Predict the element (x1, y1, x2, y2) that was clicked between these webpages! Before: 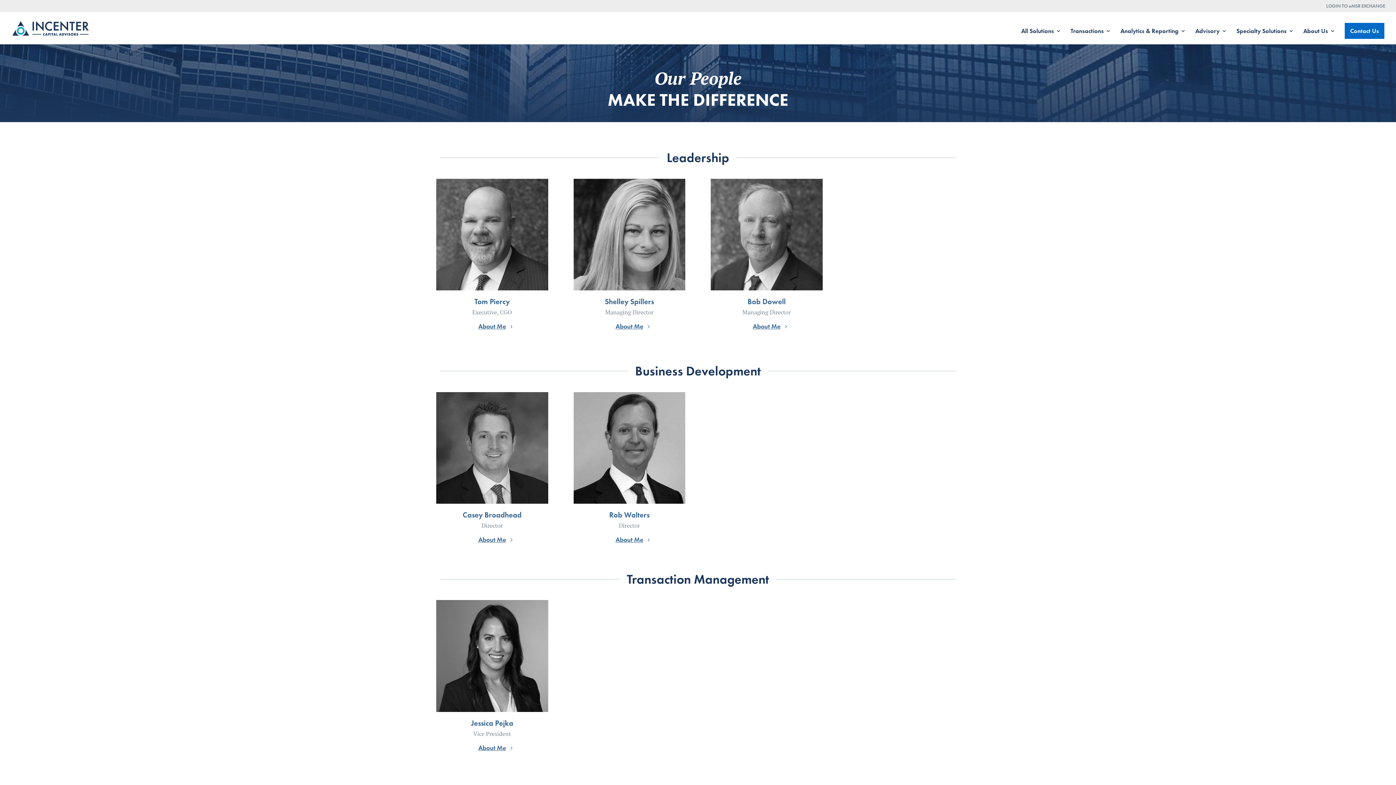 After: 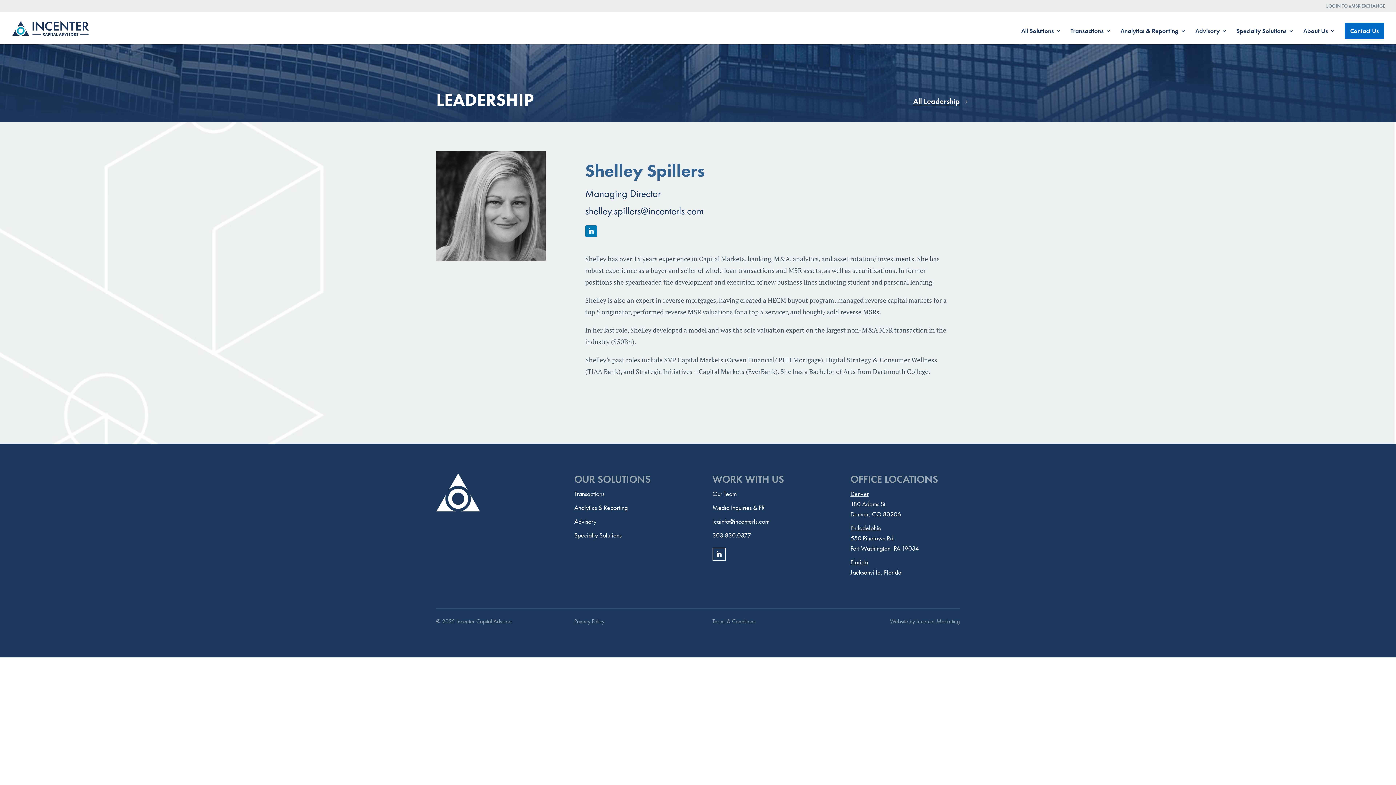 Action: bbox: (573, 178, 685, 290)